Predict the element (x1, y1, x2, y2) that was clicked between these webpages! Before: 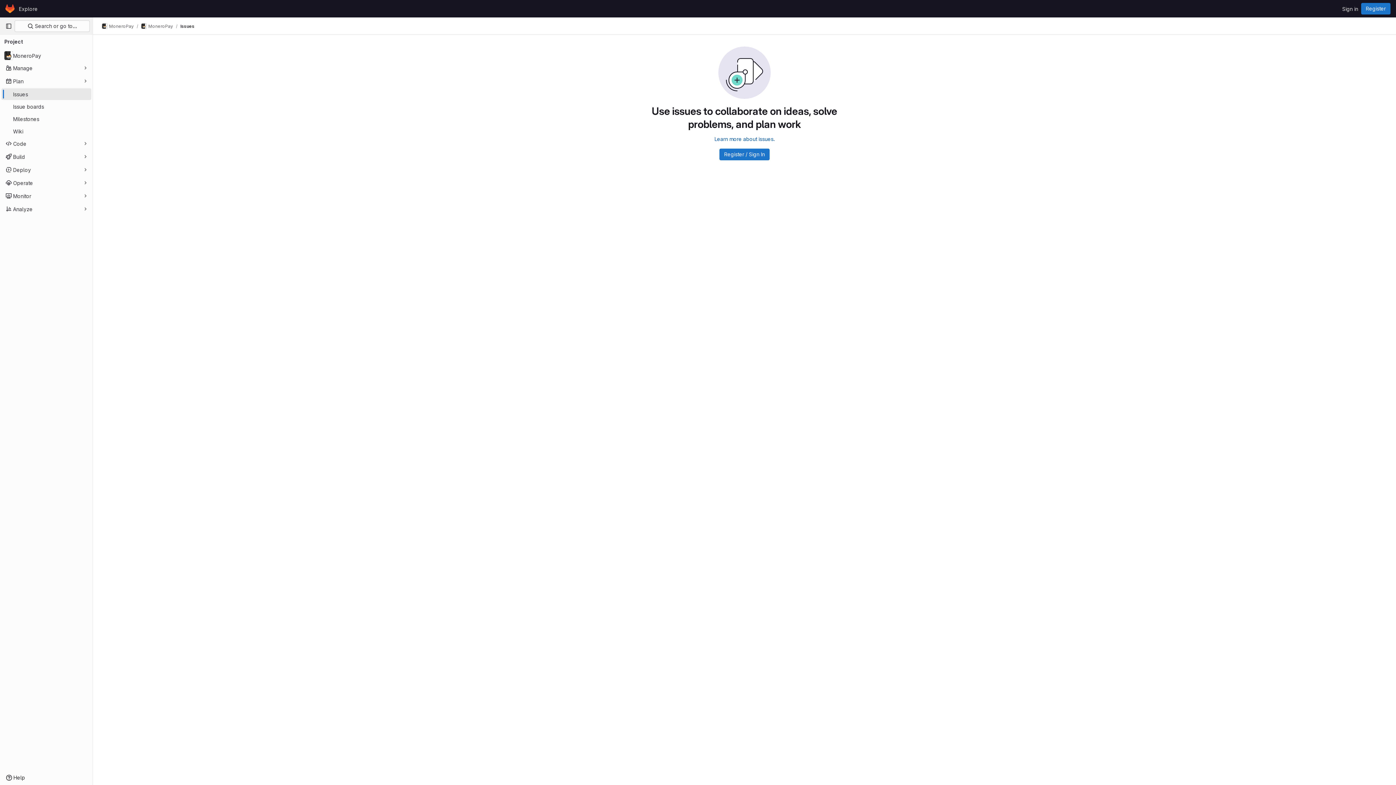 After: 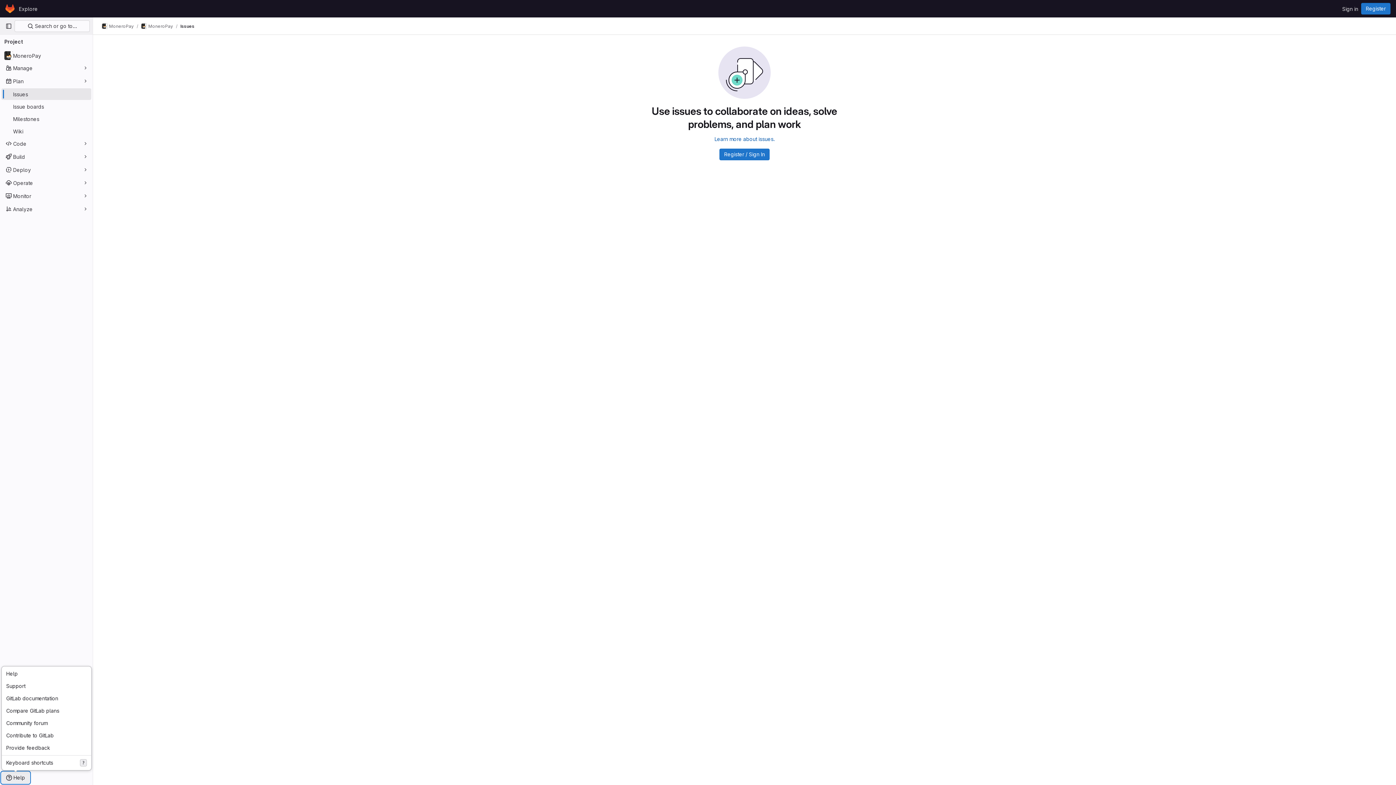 Action: label: Help bbox: (1, 772, 29, 784)